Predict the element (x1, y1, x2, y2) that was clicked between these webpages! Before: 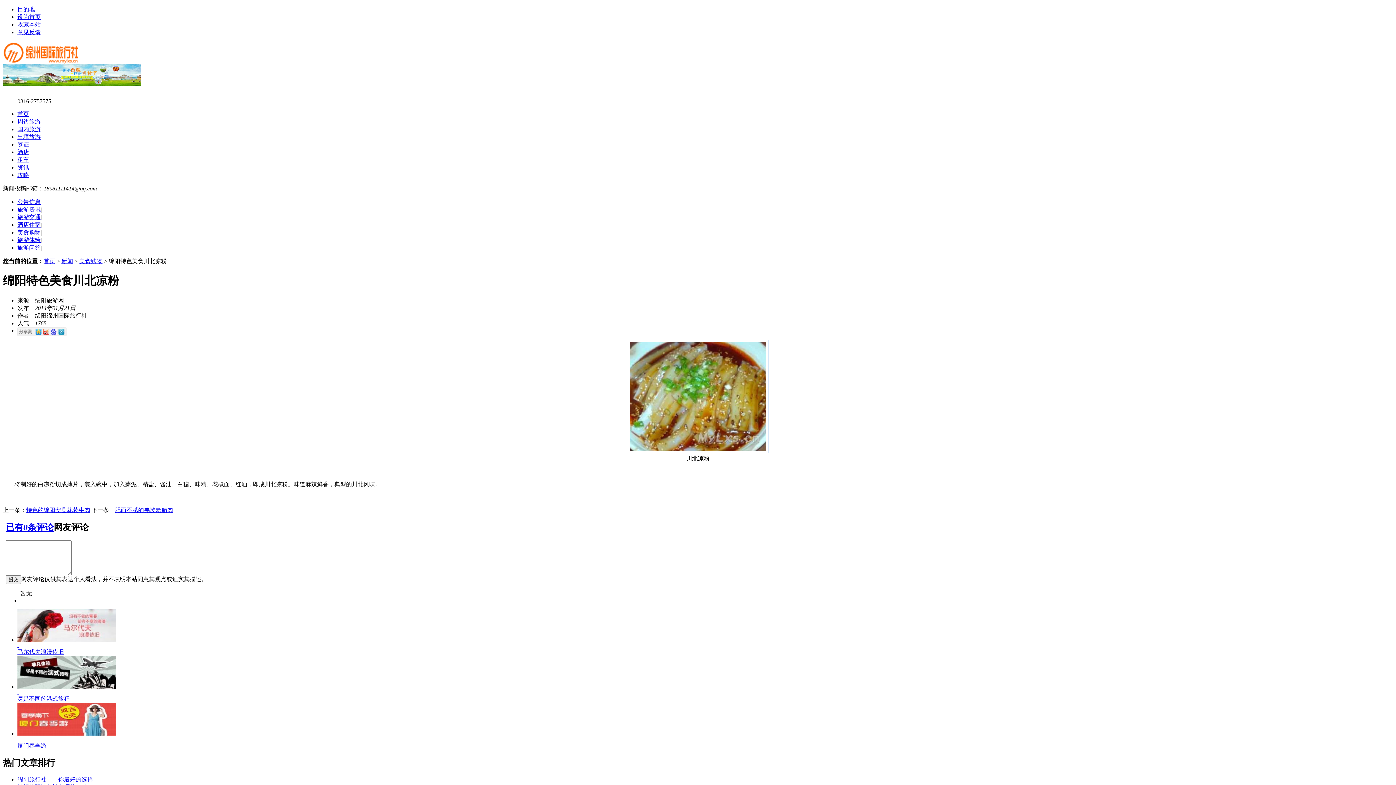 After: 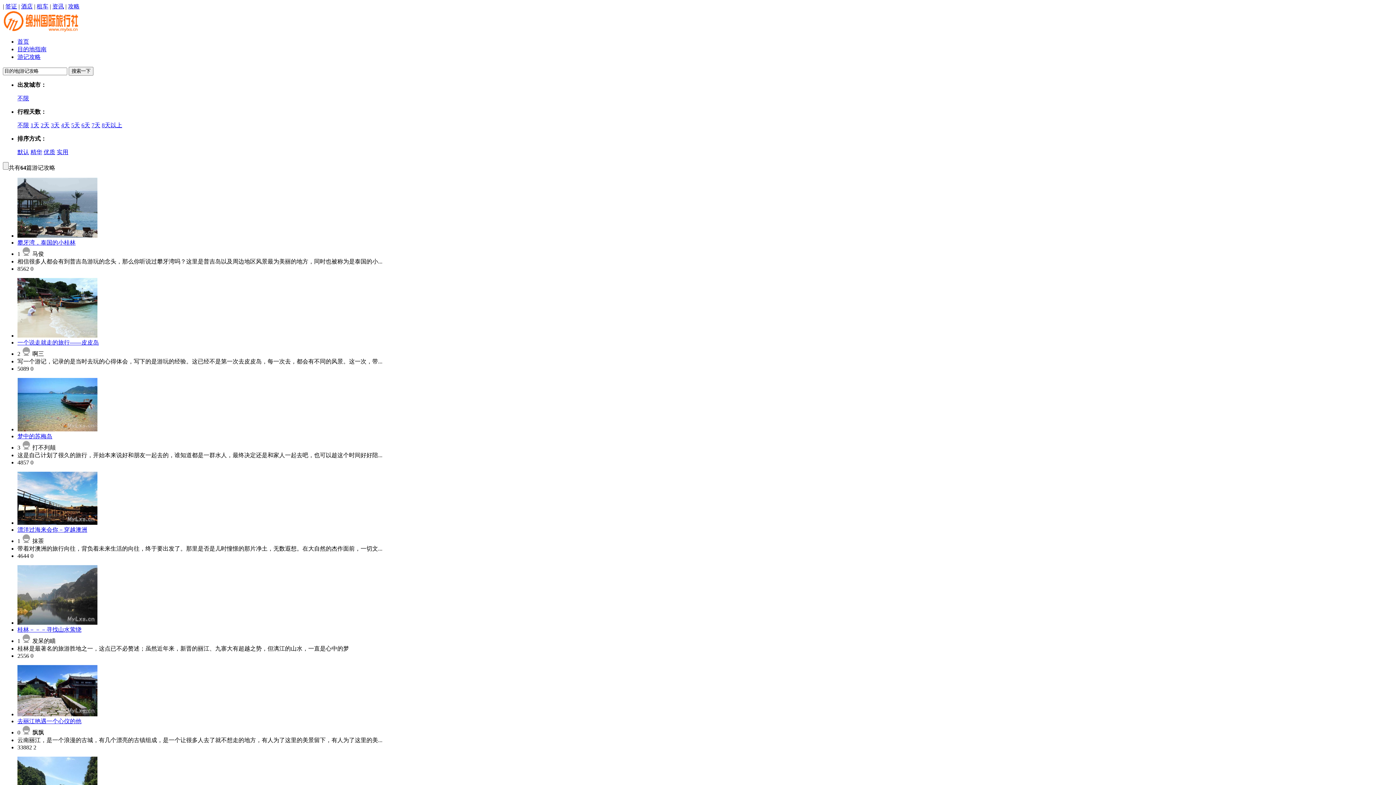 Action: bbox: (17, 172, 29, 178) label: 攻略